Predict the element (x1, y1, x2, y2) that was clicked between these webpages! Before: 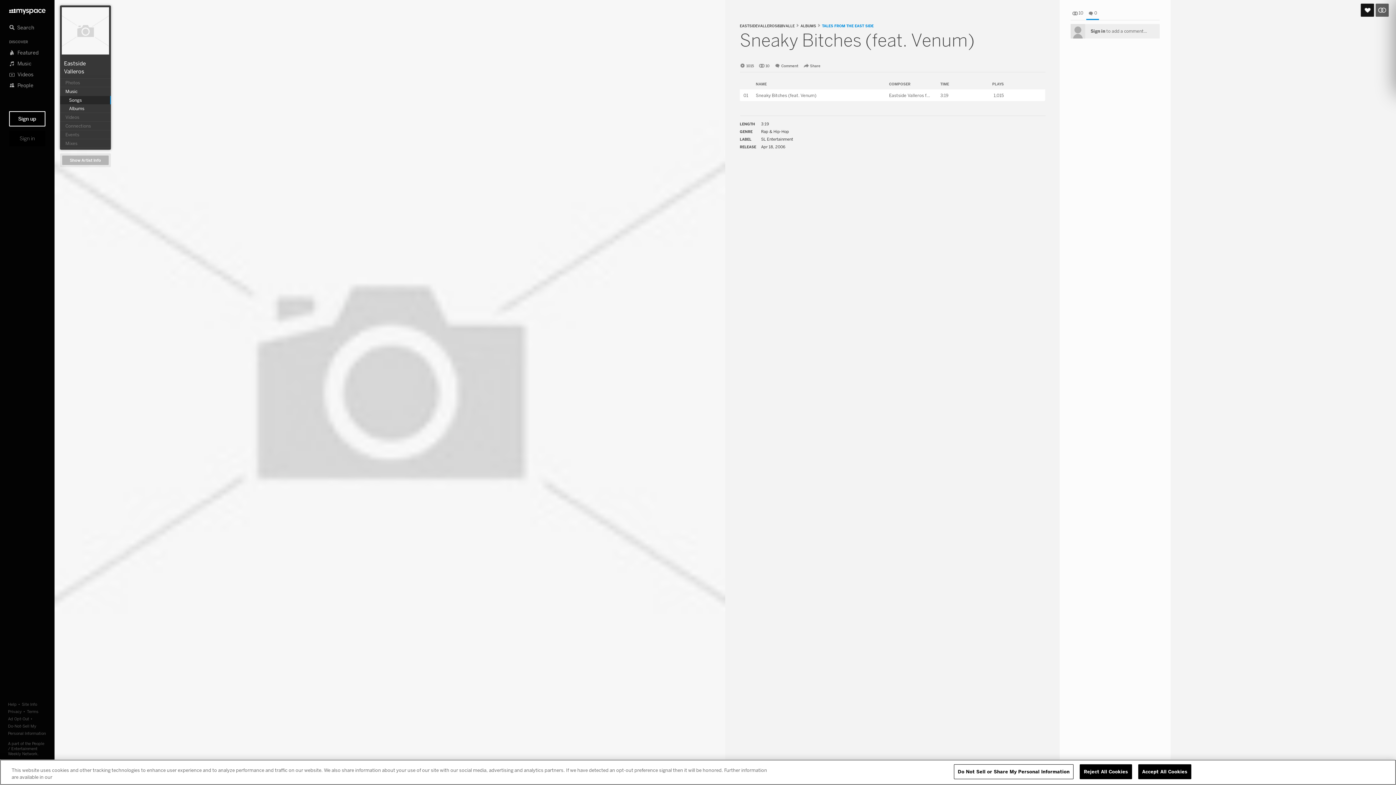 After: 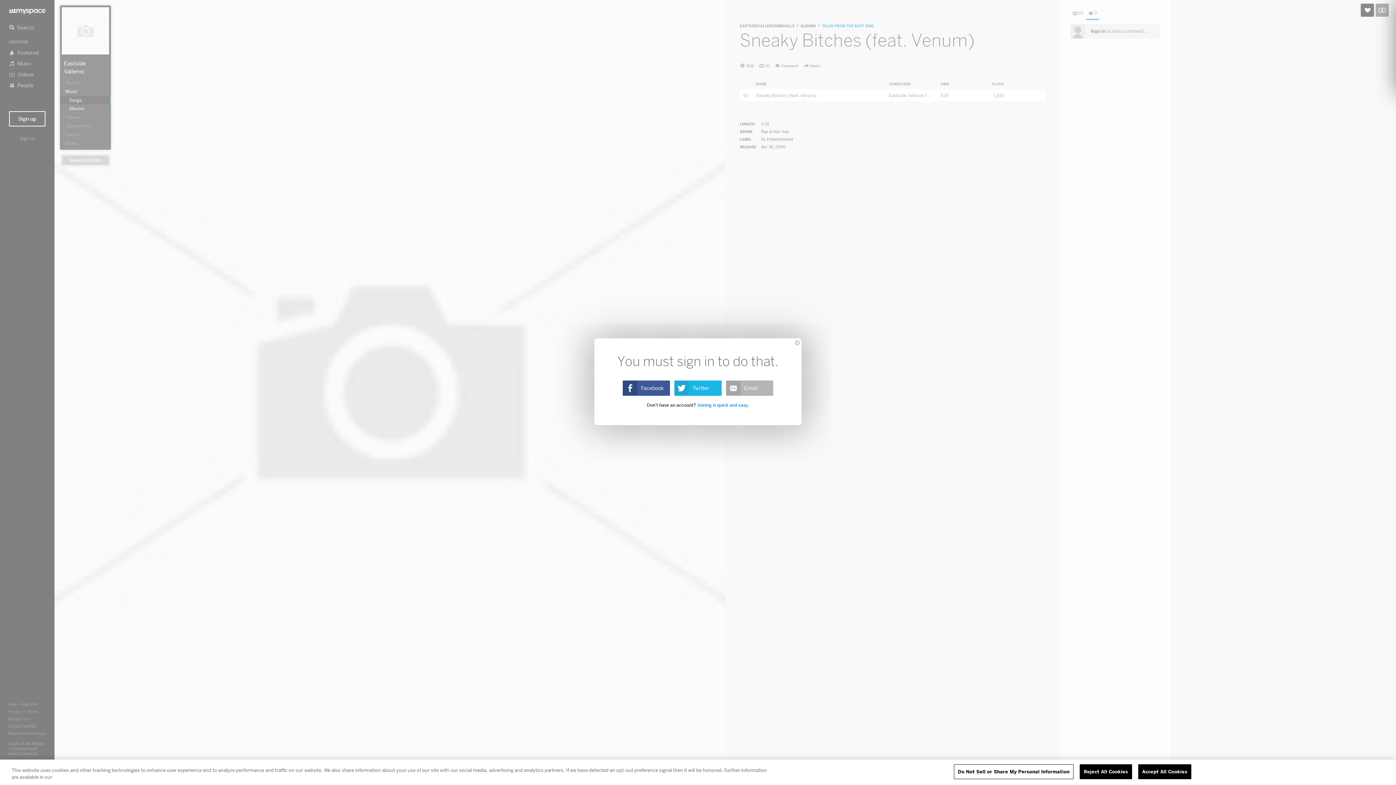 Action: bbox: (1361, 3, 1374, 16)